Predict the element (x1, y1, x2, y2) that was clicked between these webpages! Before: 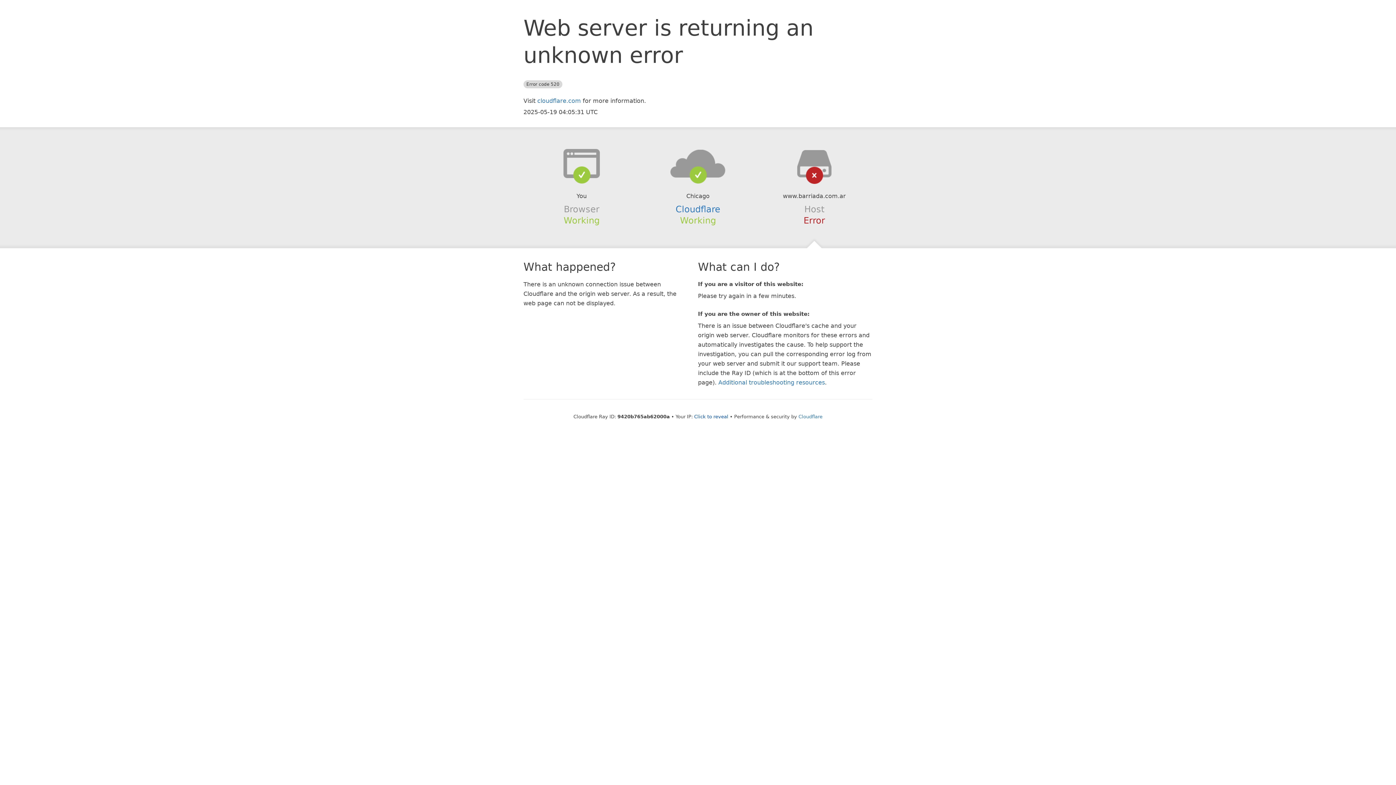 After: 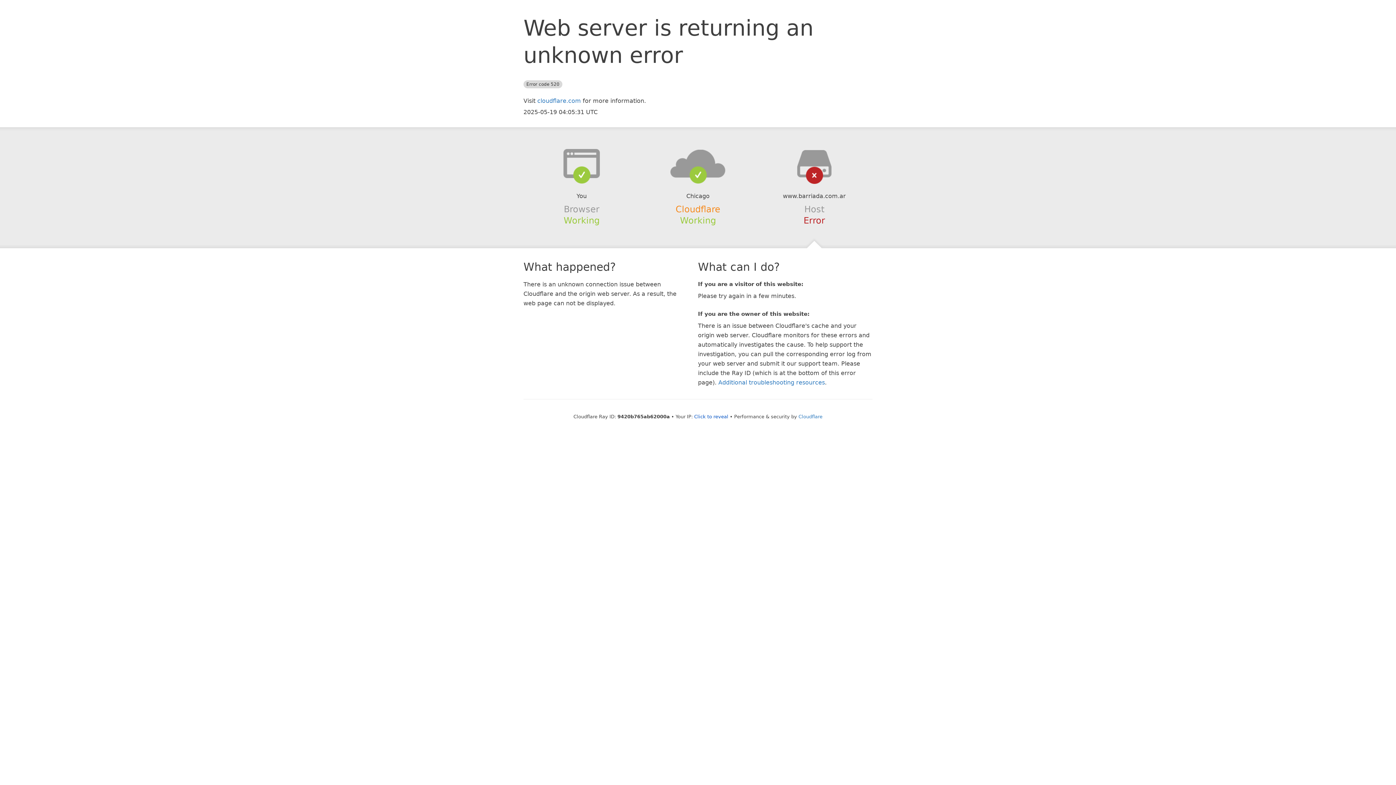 Action: label: Cloudflare bbox: (675, 204, 720, 214)